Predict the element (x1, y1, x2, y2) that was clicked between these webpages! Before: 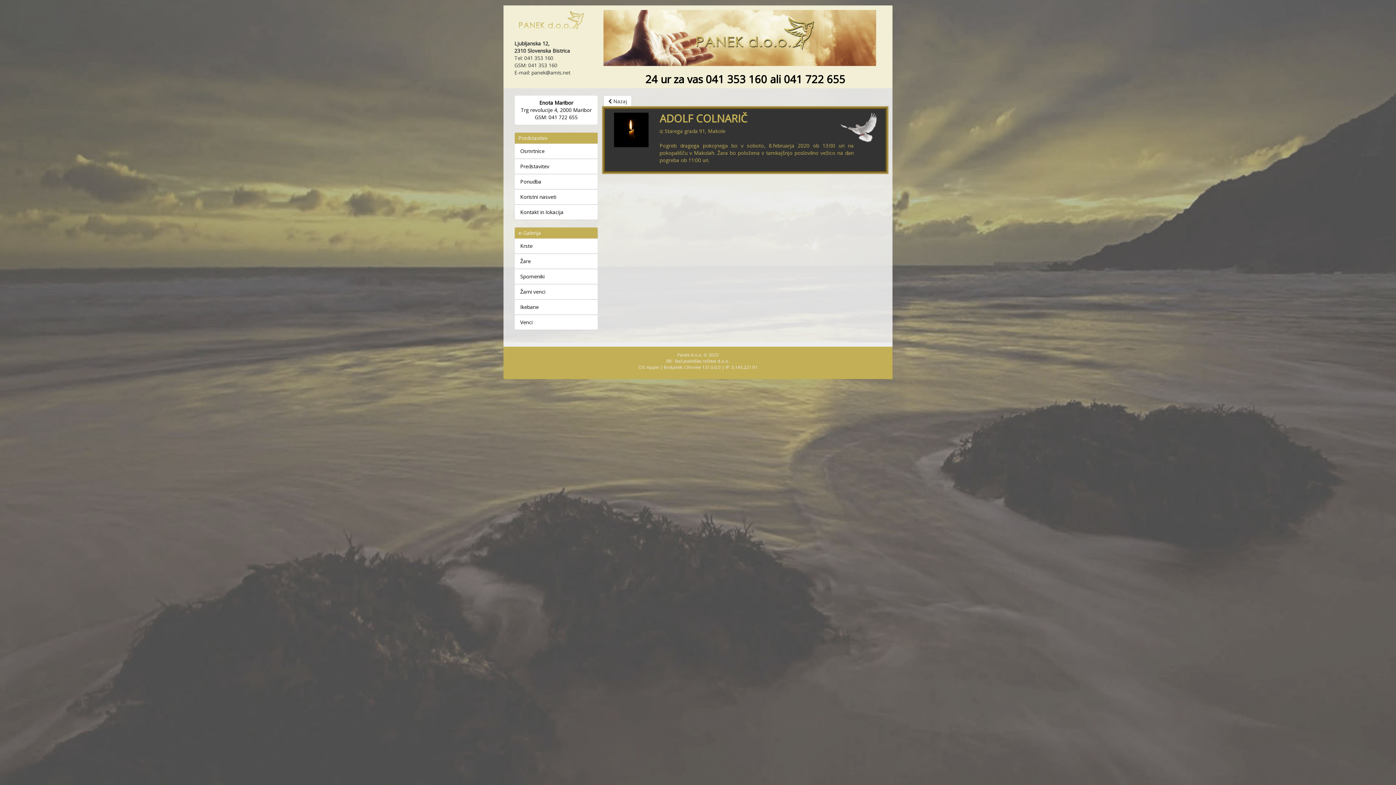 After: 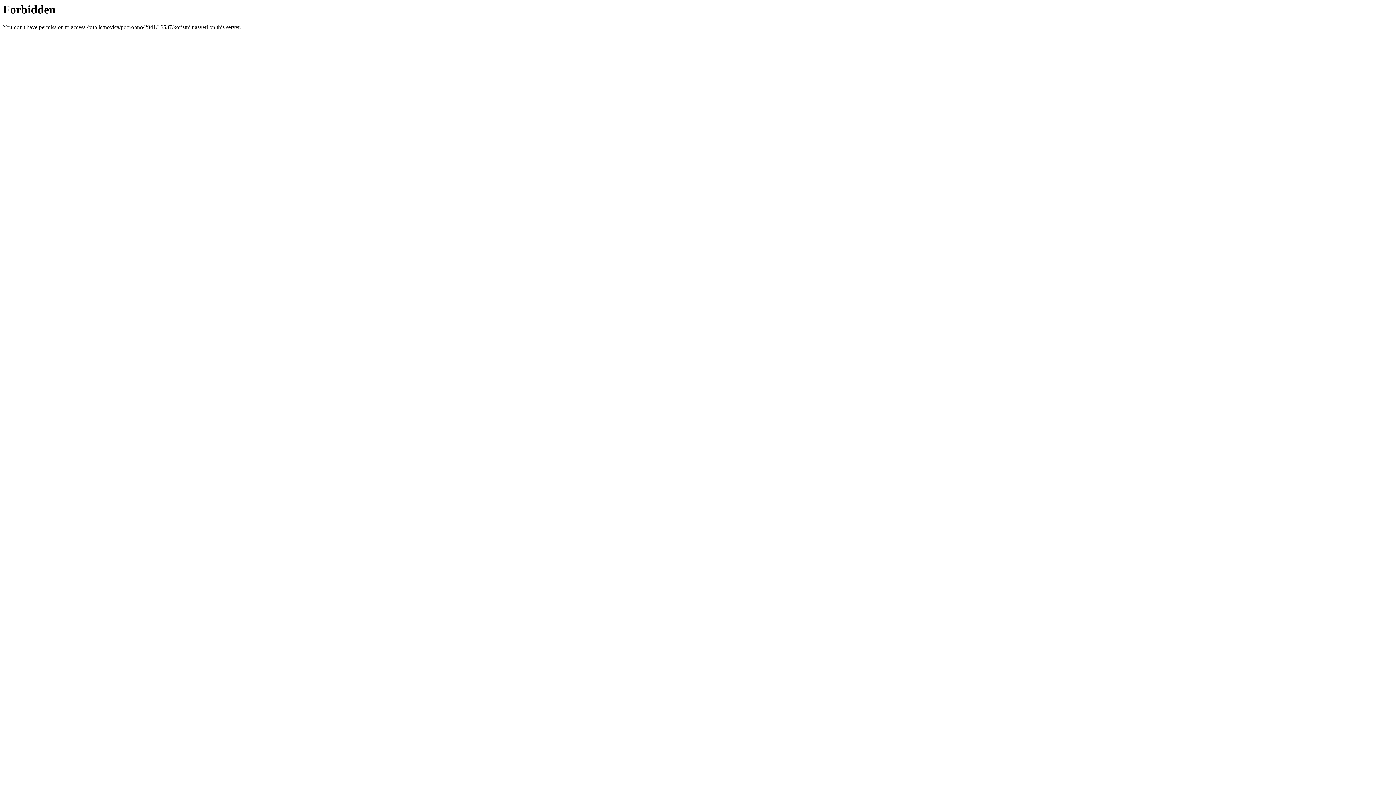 Action: bbox: (514, 189, 597, 204) label: Koristni nasveti